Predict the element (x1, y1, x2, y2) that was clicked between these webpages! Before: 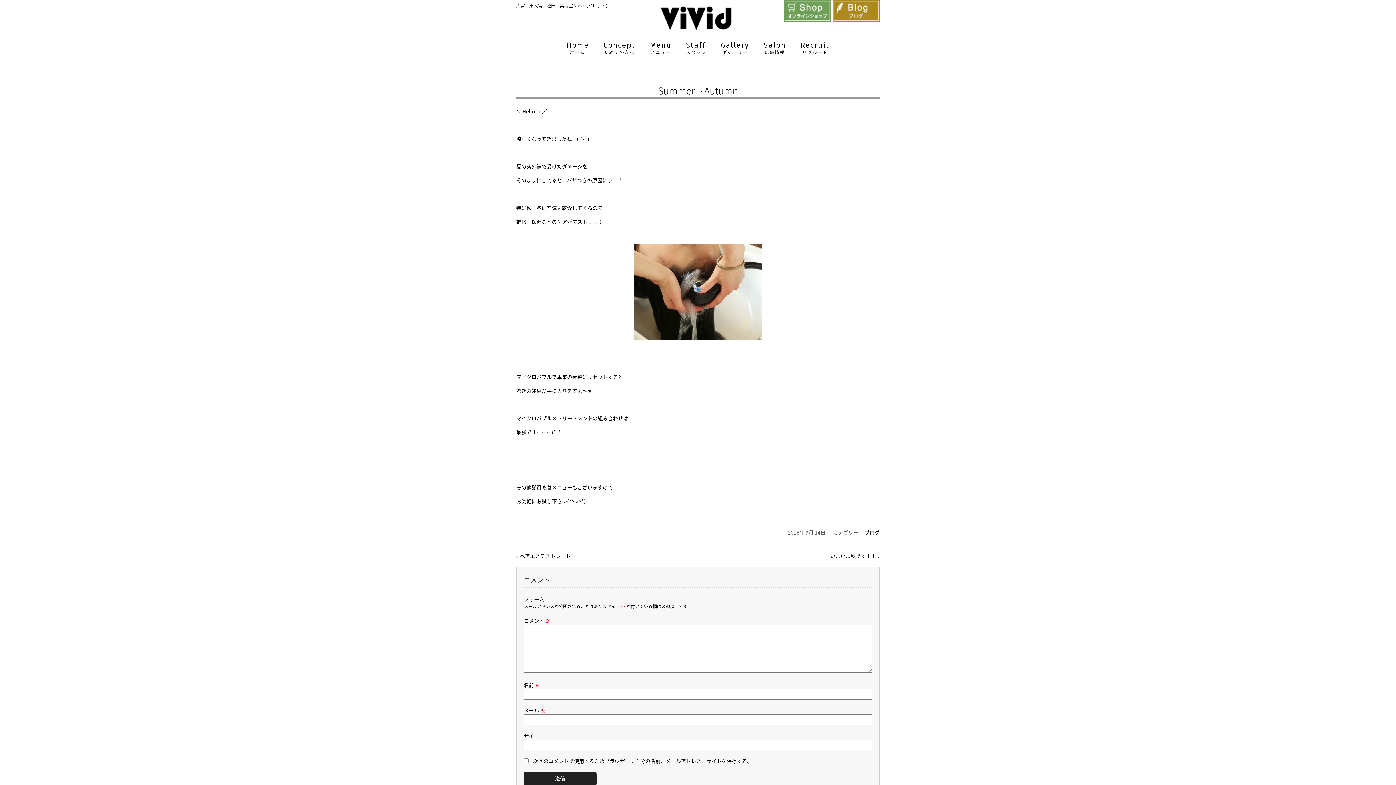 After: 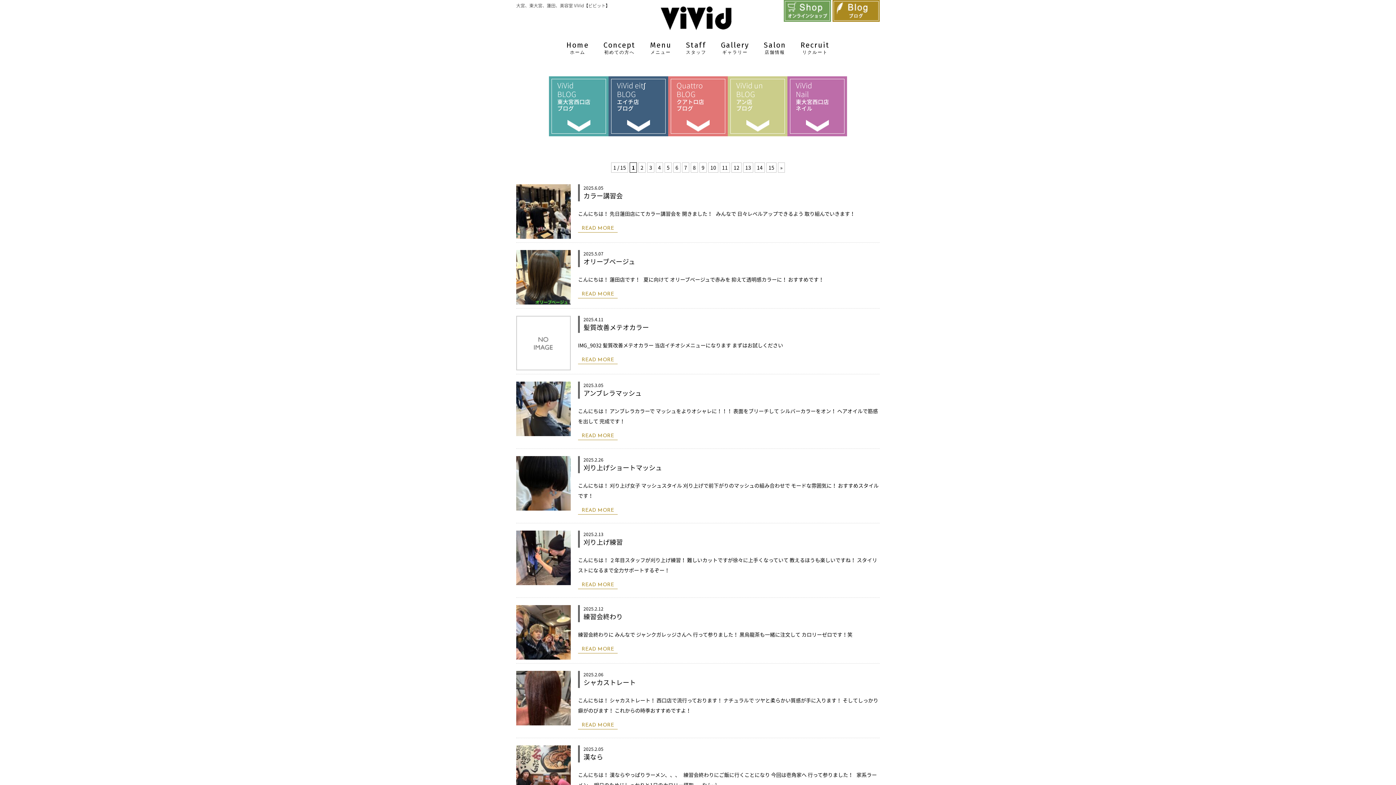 Action: label: ブログ bbox: (864, 528, 880, 536)